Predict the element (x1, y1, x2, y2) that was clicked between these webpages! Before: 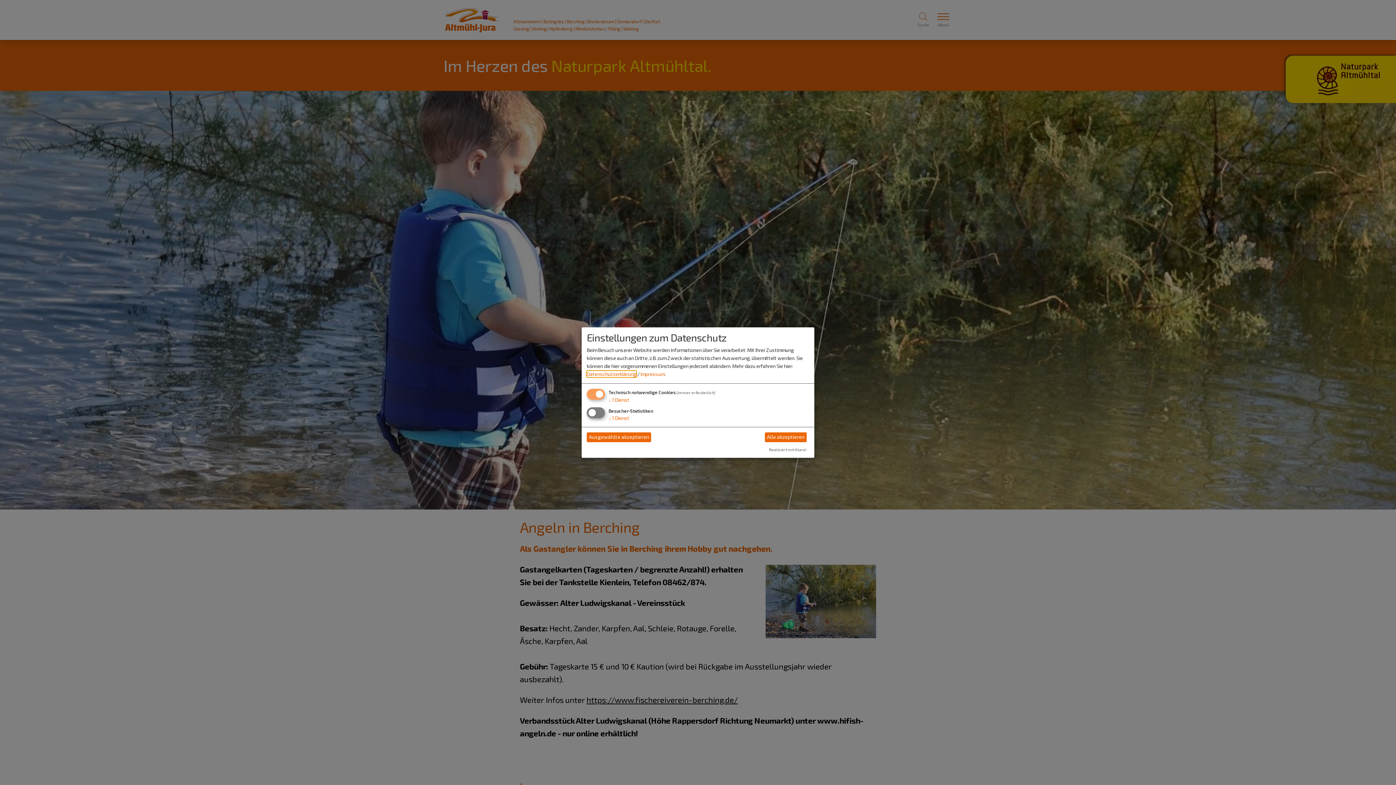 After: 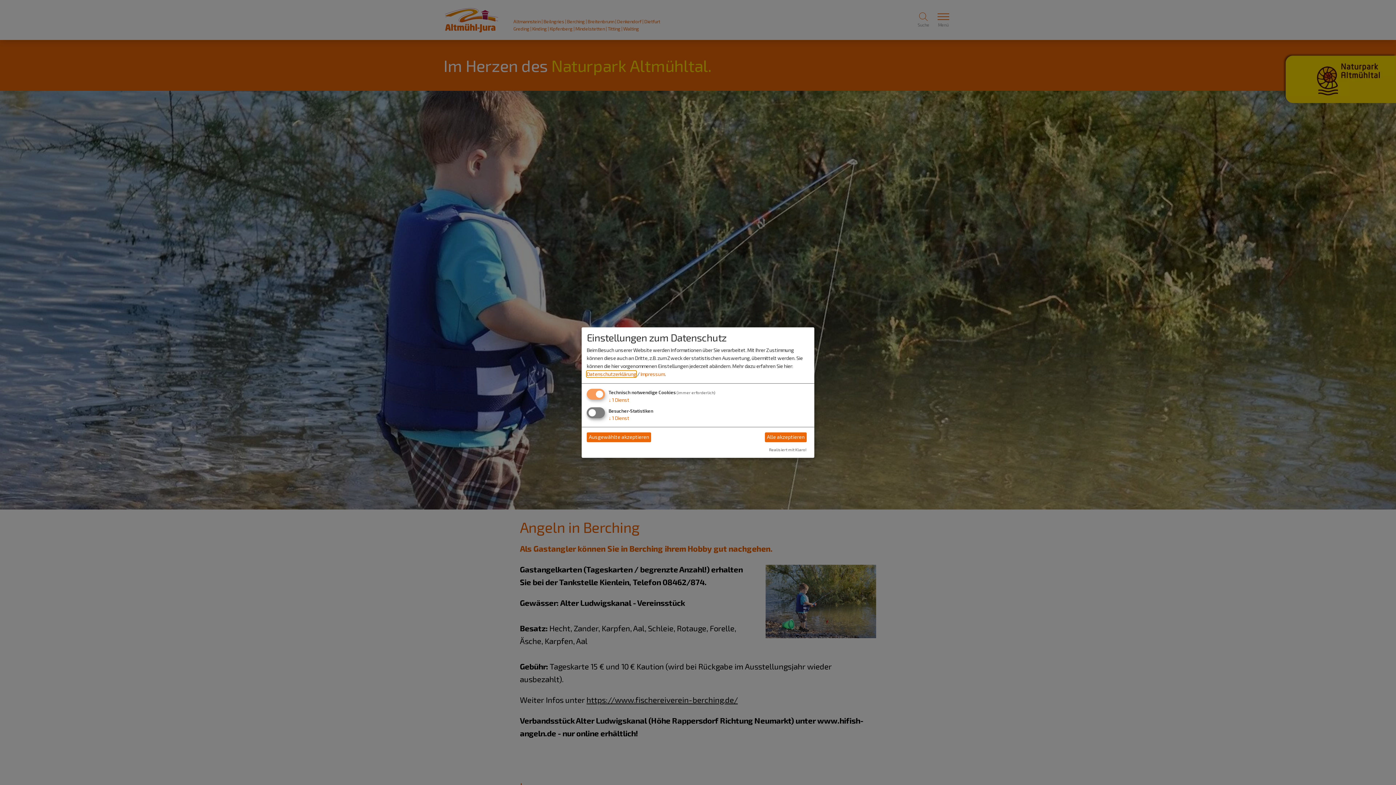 Action: bbox: (586, 371, 636, 377) label: Datenschutzerklärung